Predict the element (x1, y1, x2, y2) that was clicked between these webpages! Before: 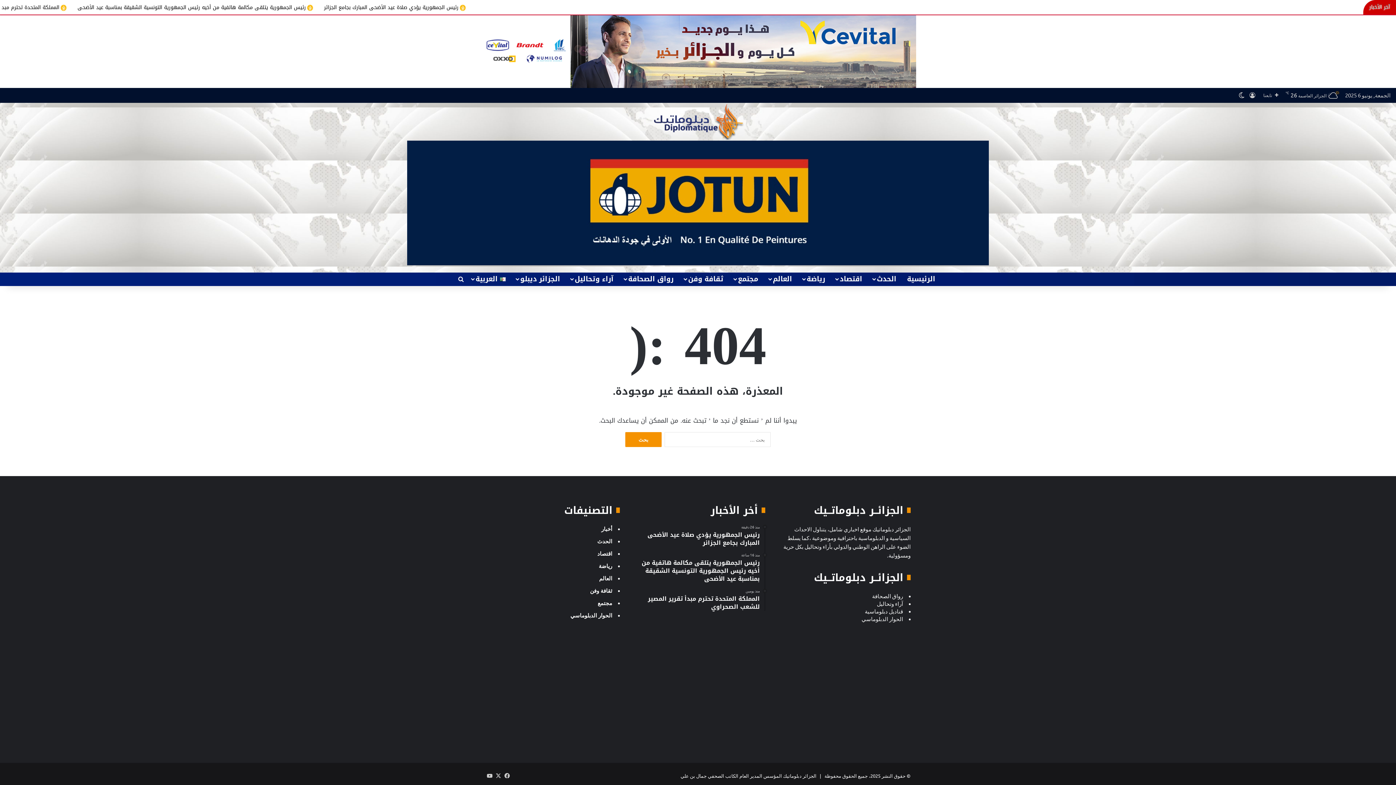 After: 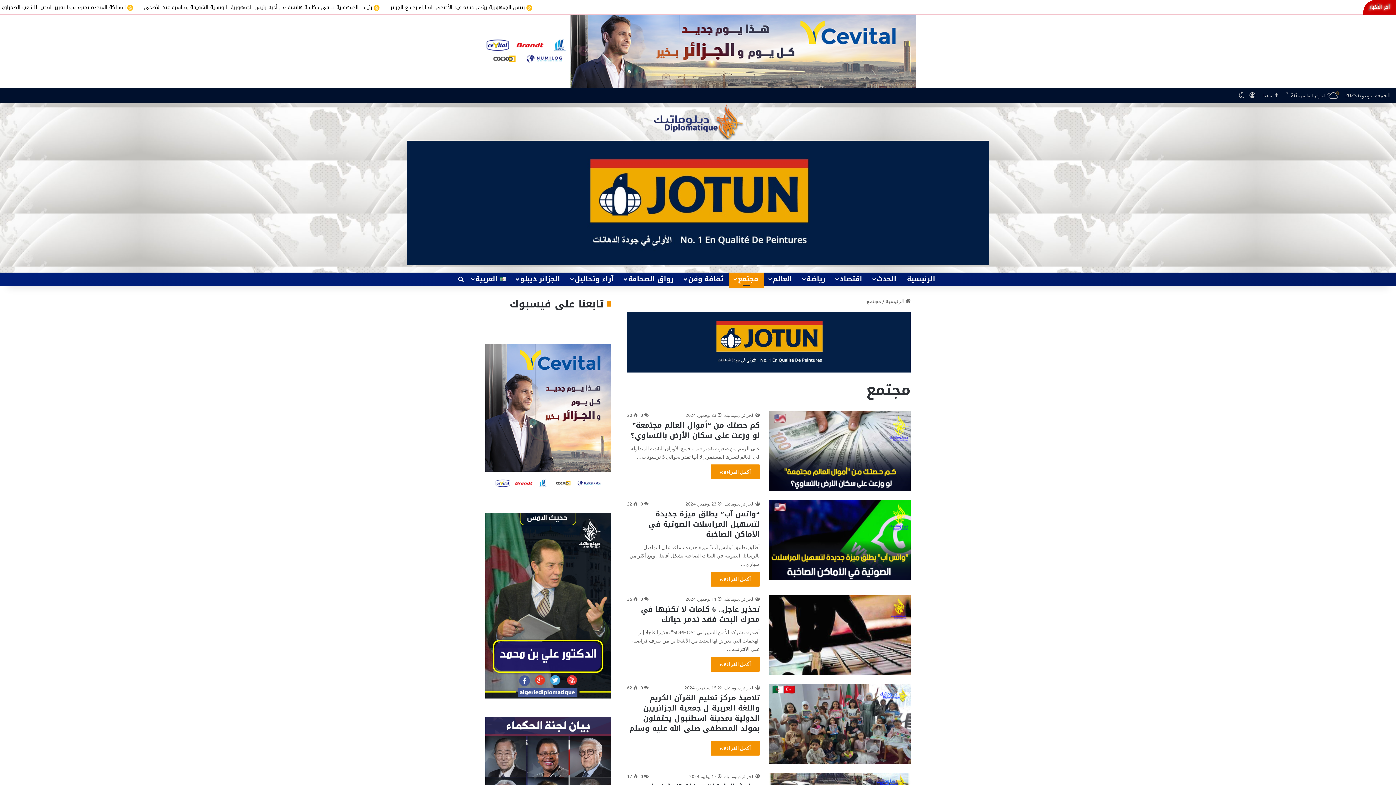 Action: bbox: (597, 599, 612, 606) label: مجتمع